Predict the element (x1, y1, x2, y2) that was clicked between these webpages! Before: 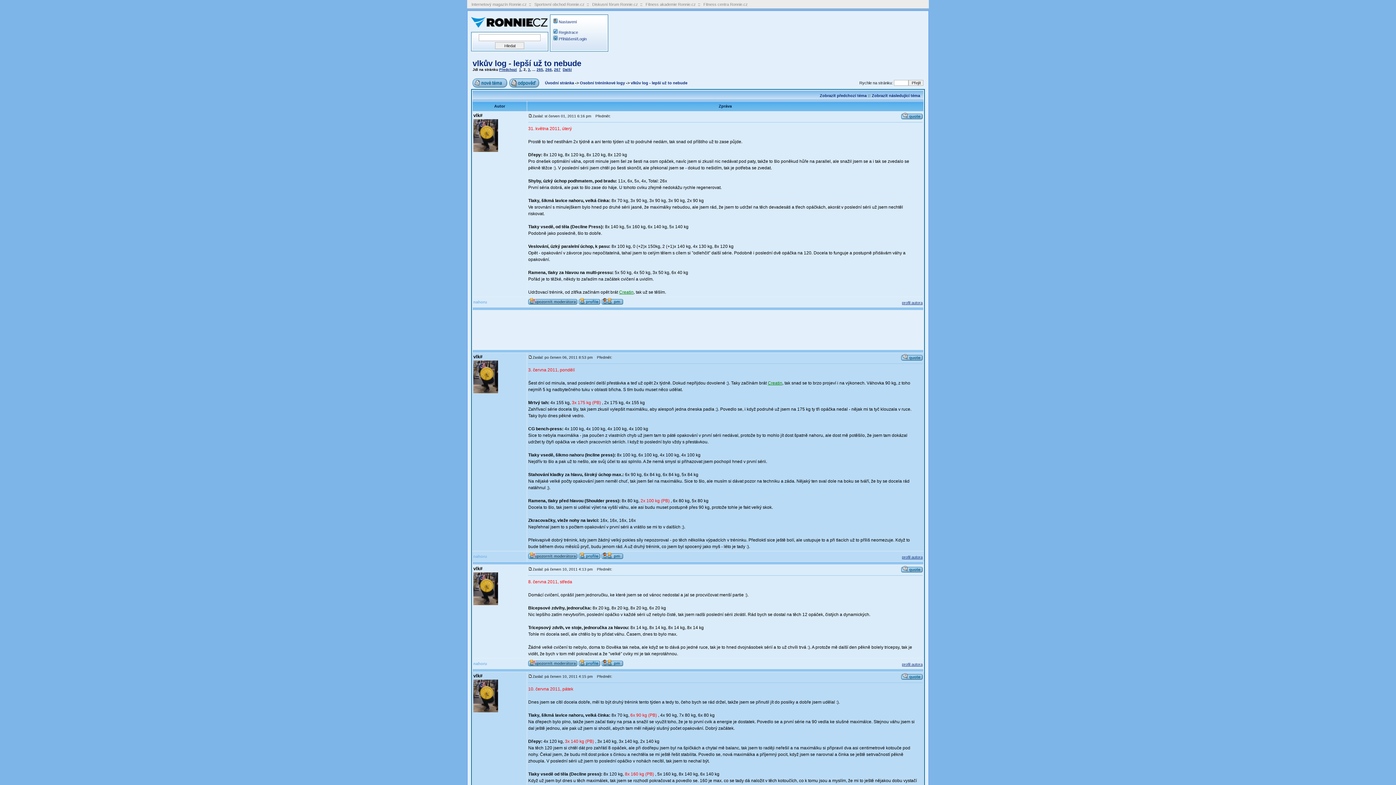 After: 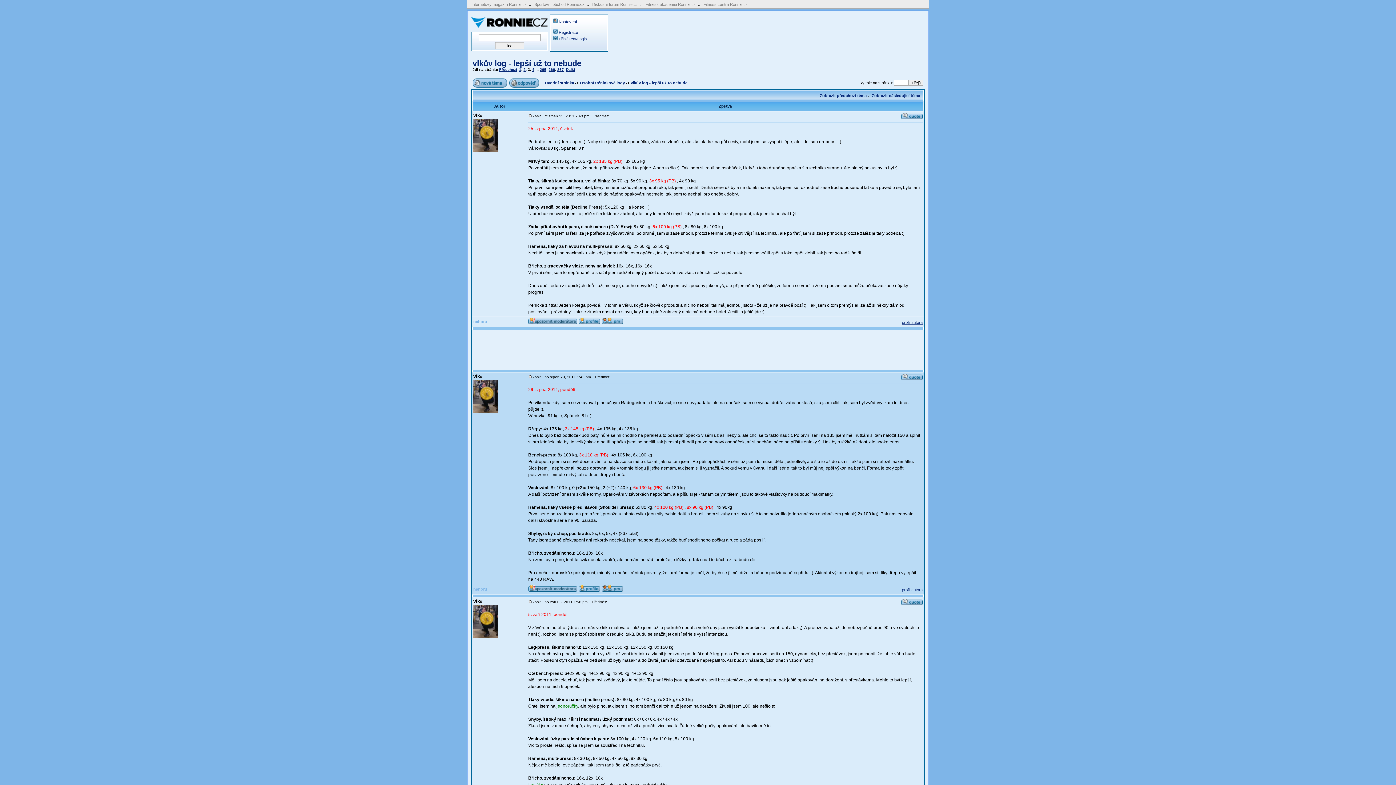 Action: label: 3 bbox: (528, 67, 530, 71)